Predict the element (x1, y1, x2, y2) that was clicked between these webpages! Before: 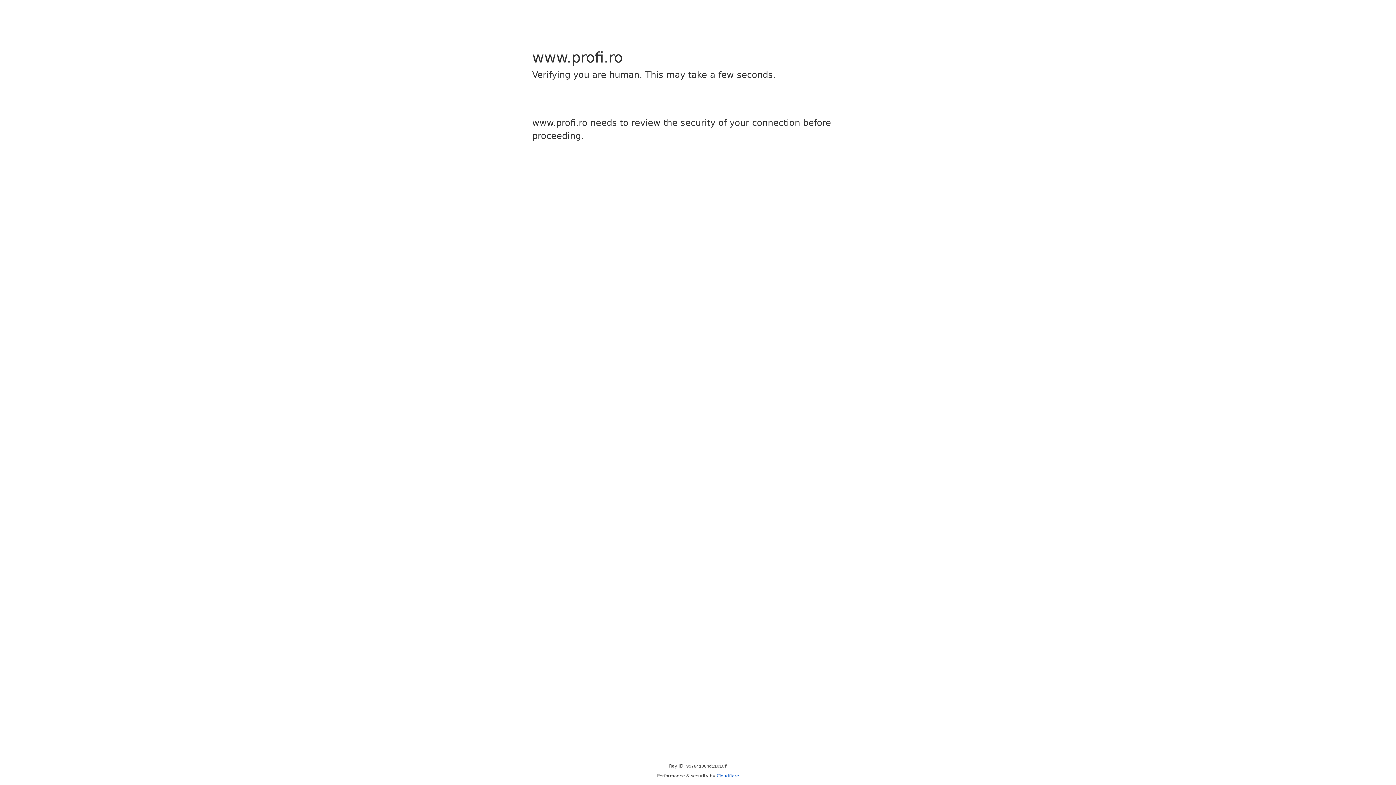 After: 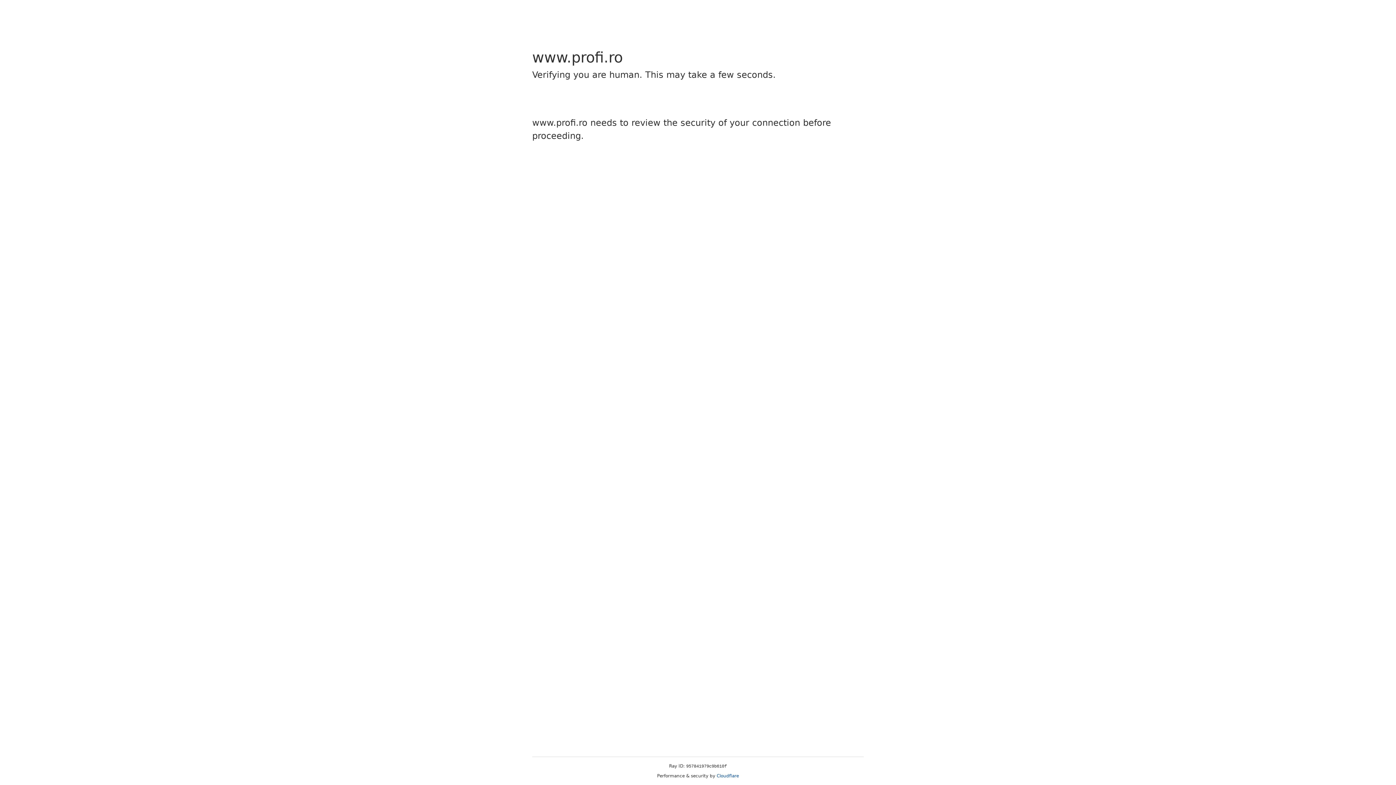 Action: label: Cloudflare bbox: (716, 773, 739, 778)